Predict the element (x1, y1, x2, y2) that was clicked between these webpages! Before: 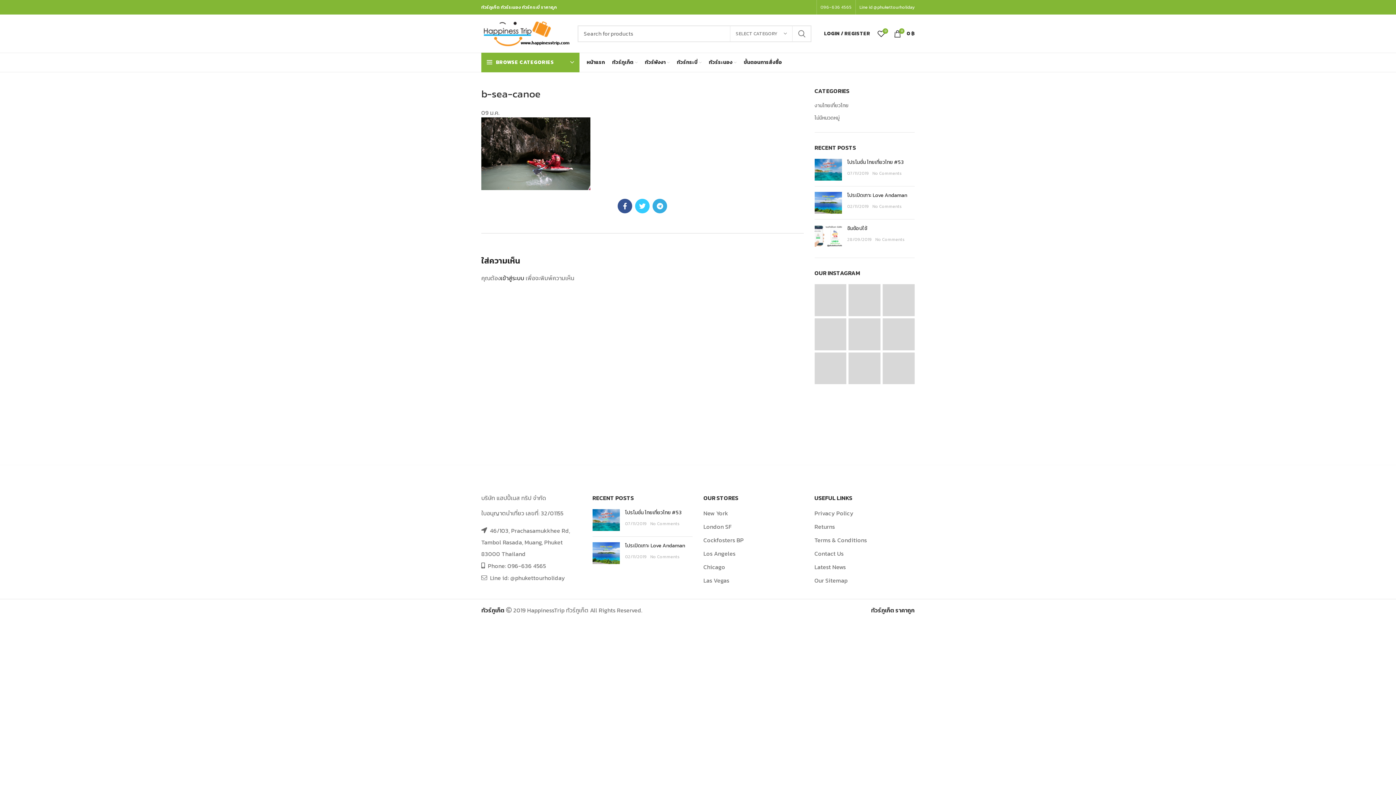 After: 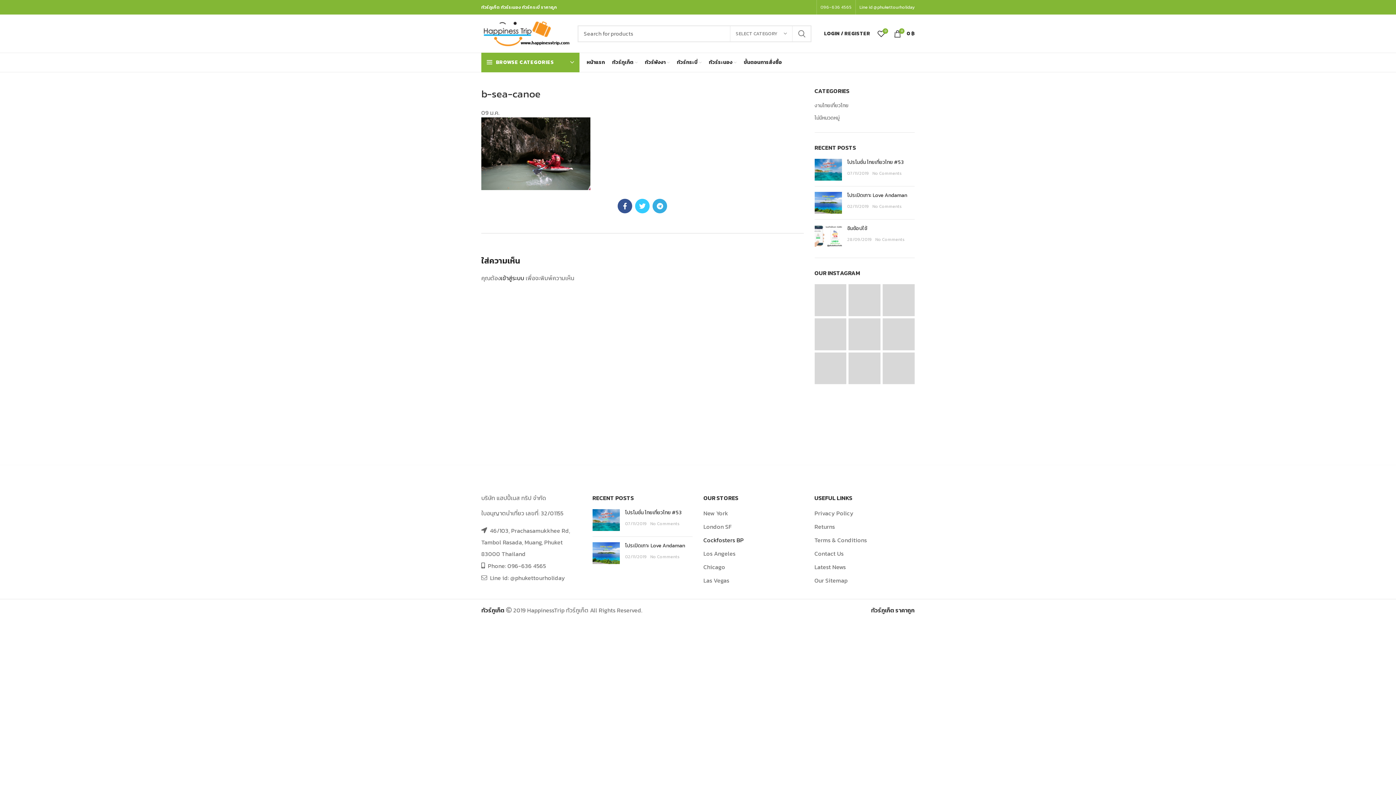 Action: label: Cockfosters BP bbox: (703, 536, 744, 544)